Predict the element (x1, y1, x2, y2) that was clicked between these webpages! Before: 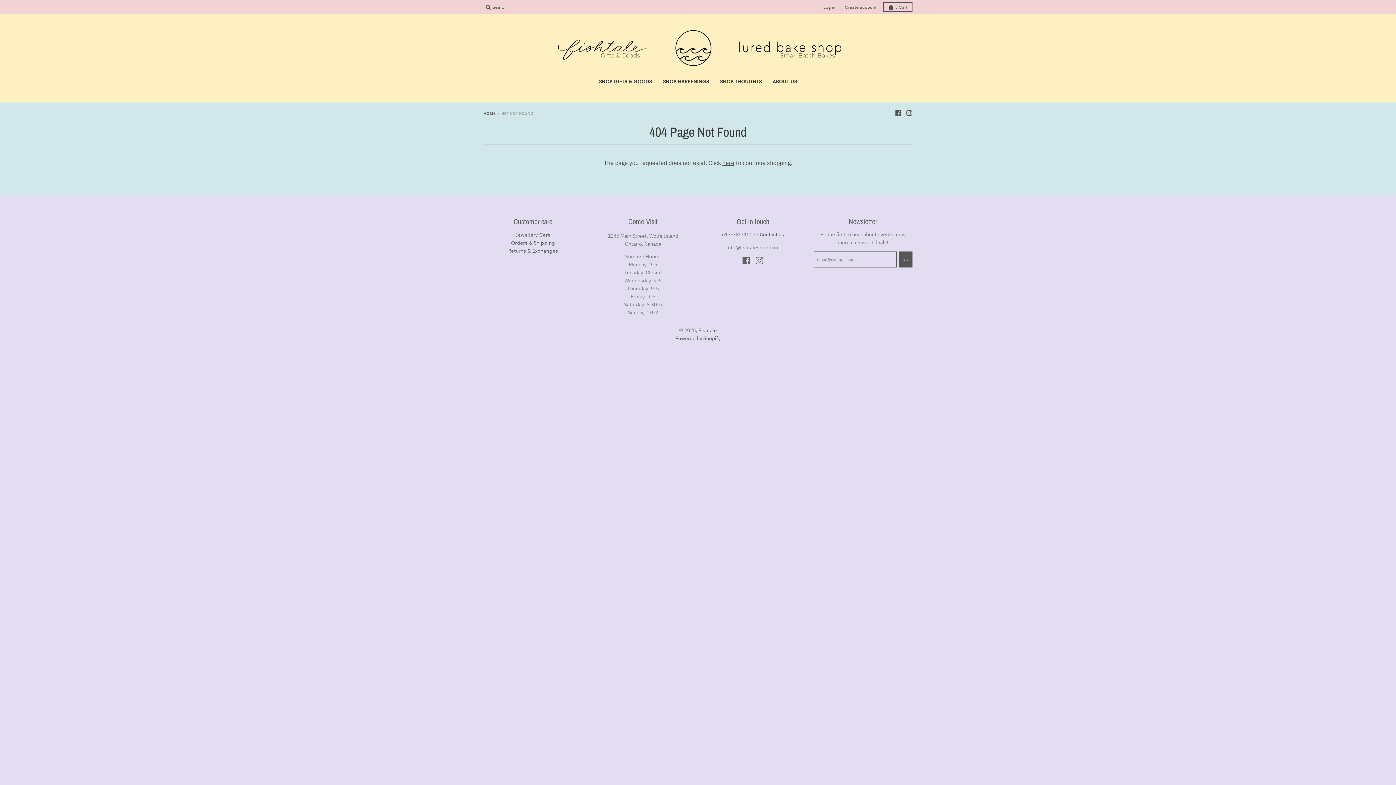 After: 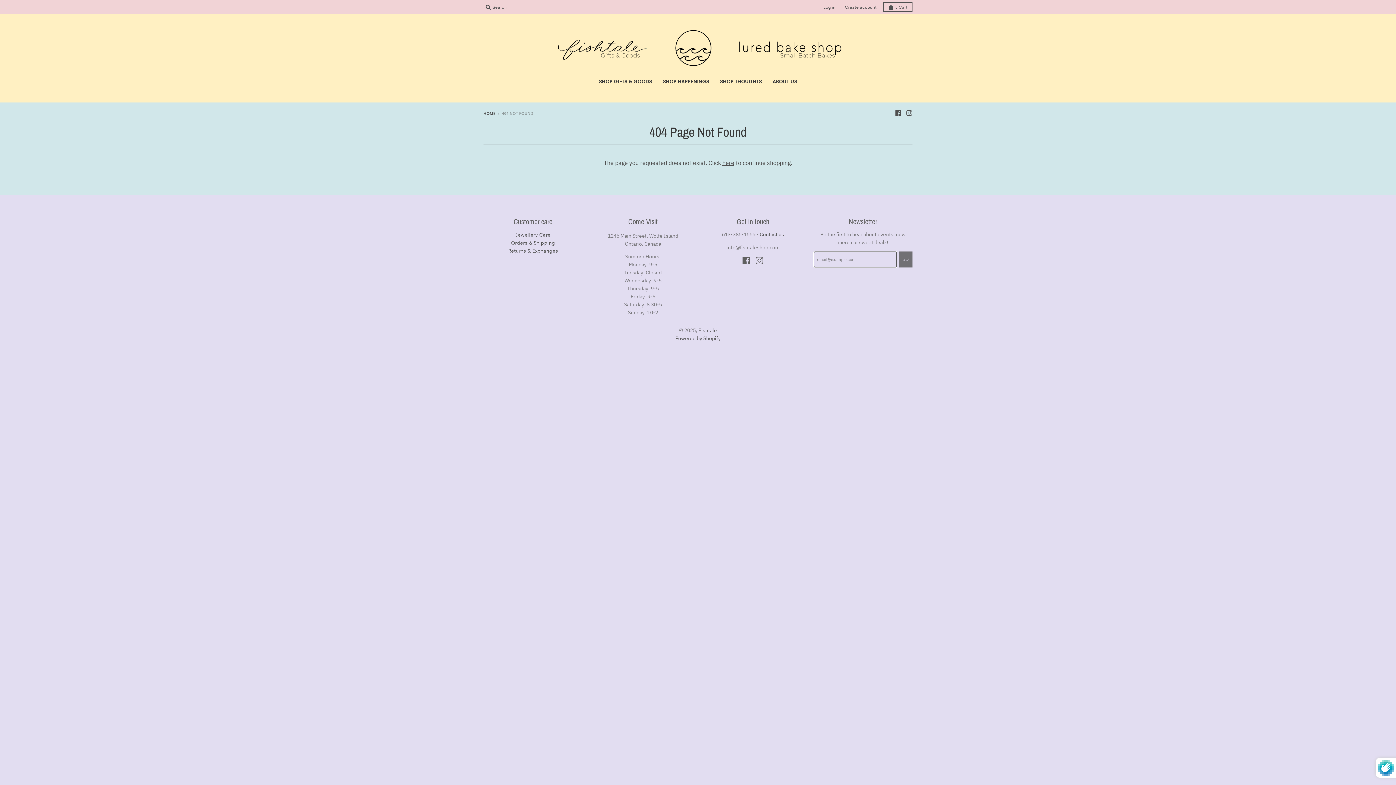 Action: bbox: (899, 251, 912, 267) label: GO